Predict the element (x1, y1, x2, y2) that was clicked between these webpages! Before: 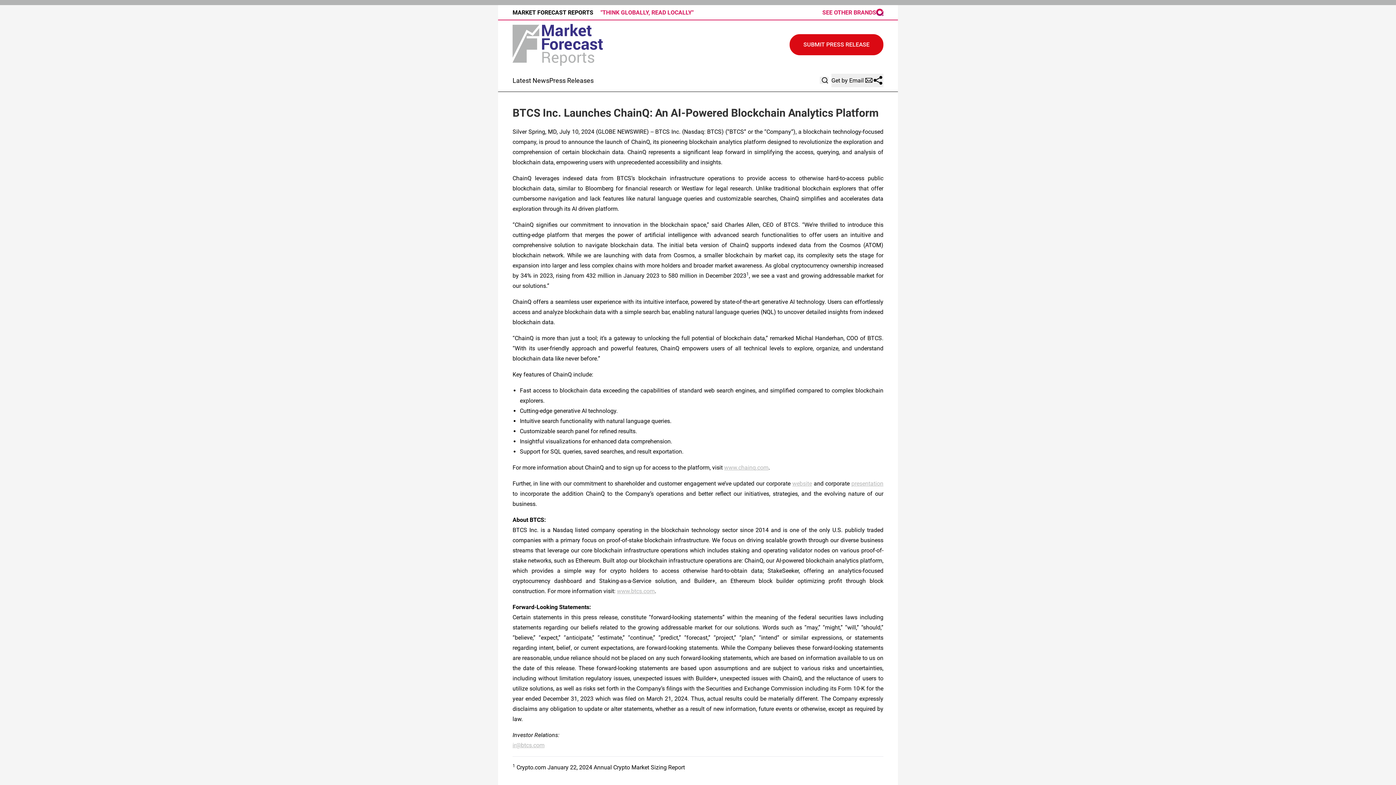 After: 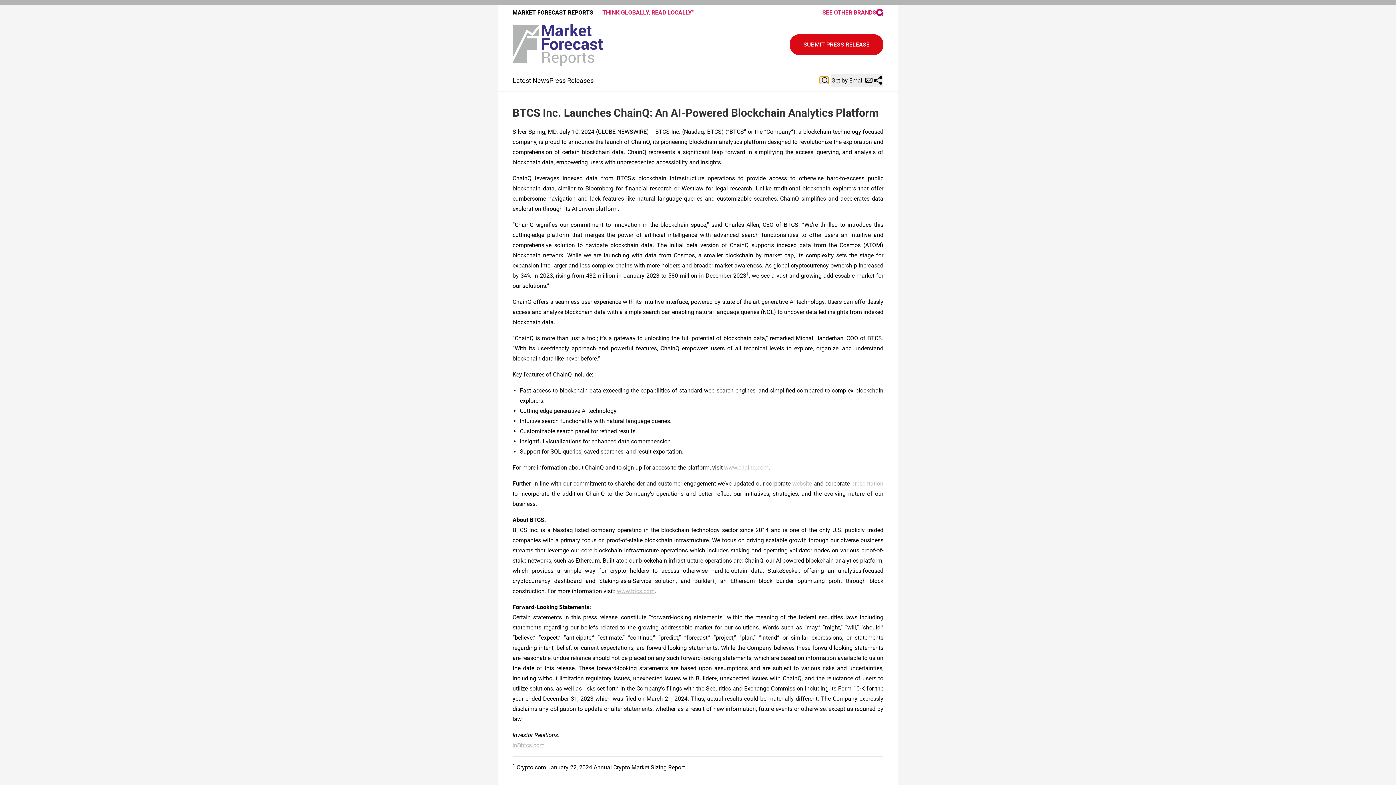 Action: bbox: (820, 76, 828, 83)